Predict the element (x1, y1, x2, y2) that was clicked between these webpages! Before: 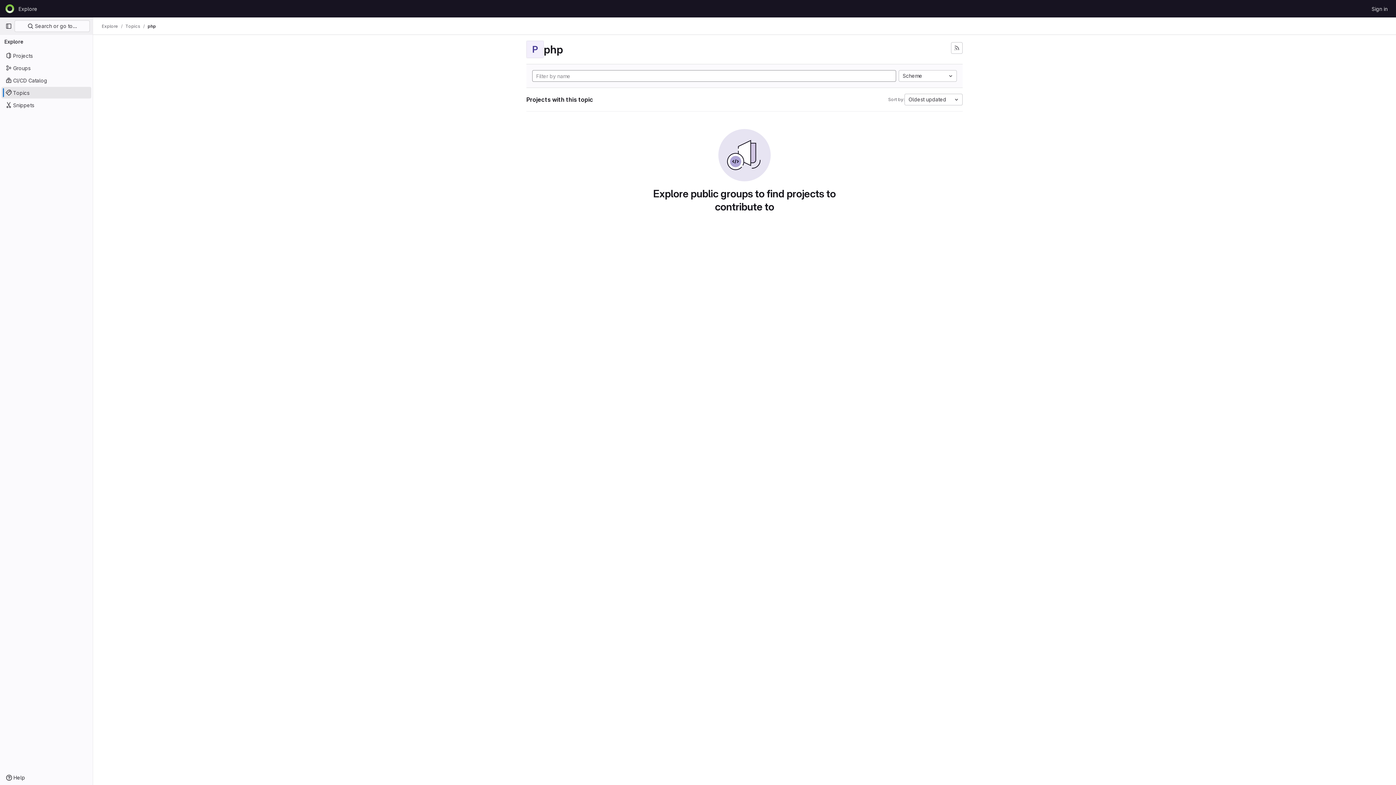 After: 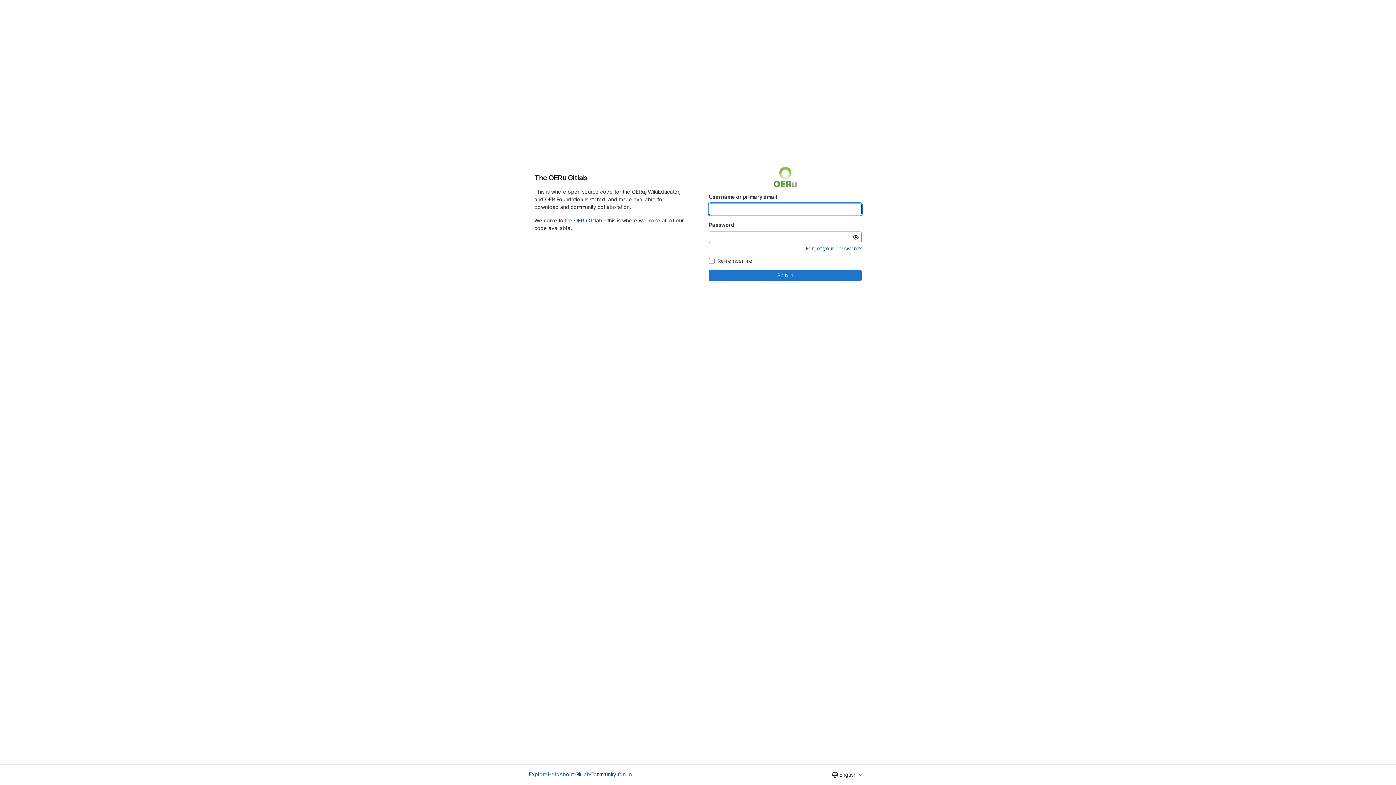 Action: bbox: (1369, 2, 1390, 14) label: Sign in